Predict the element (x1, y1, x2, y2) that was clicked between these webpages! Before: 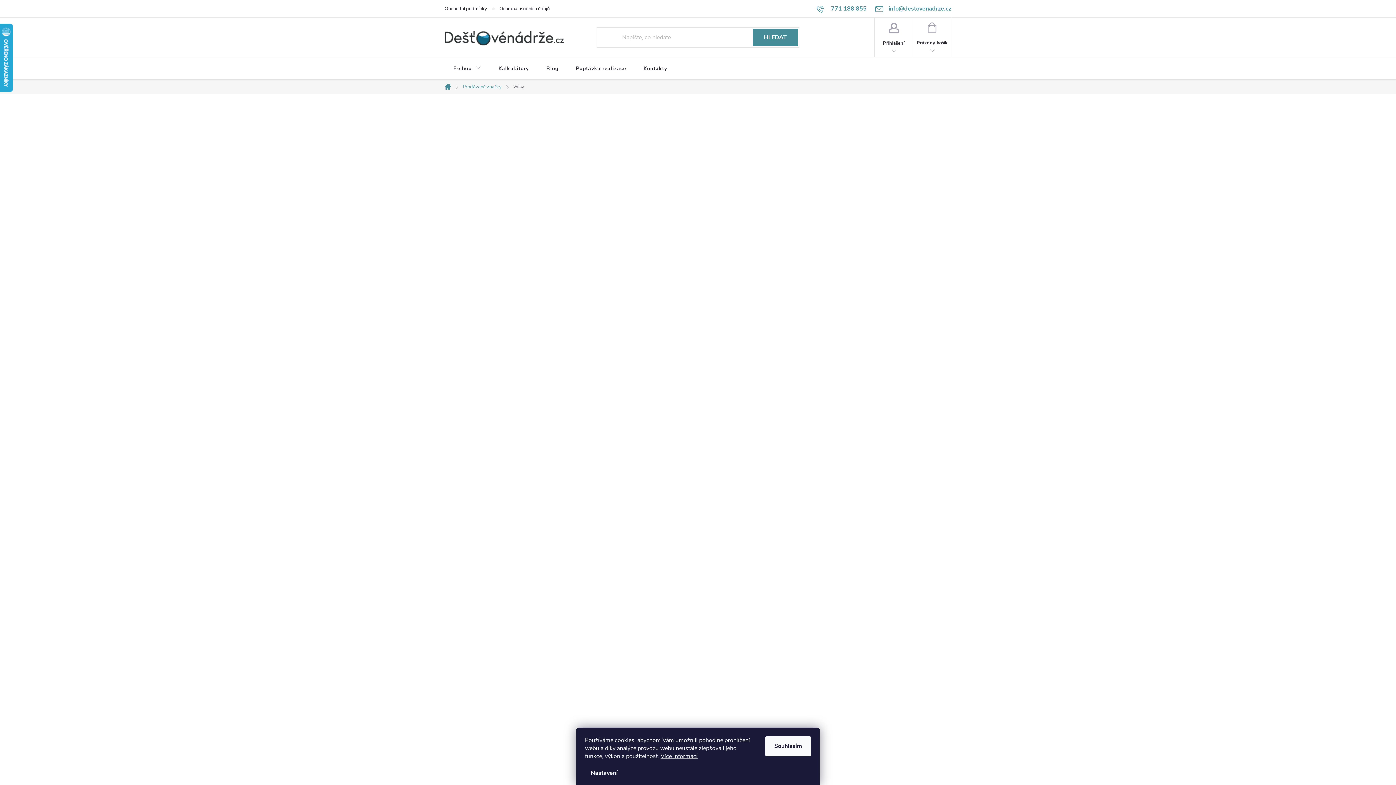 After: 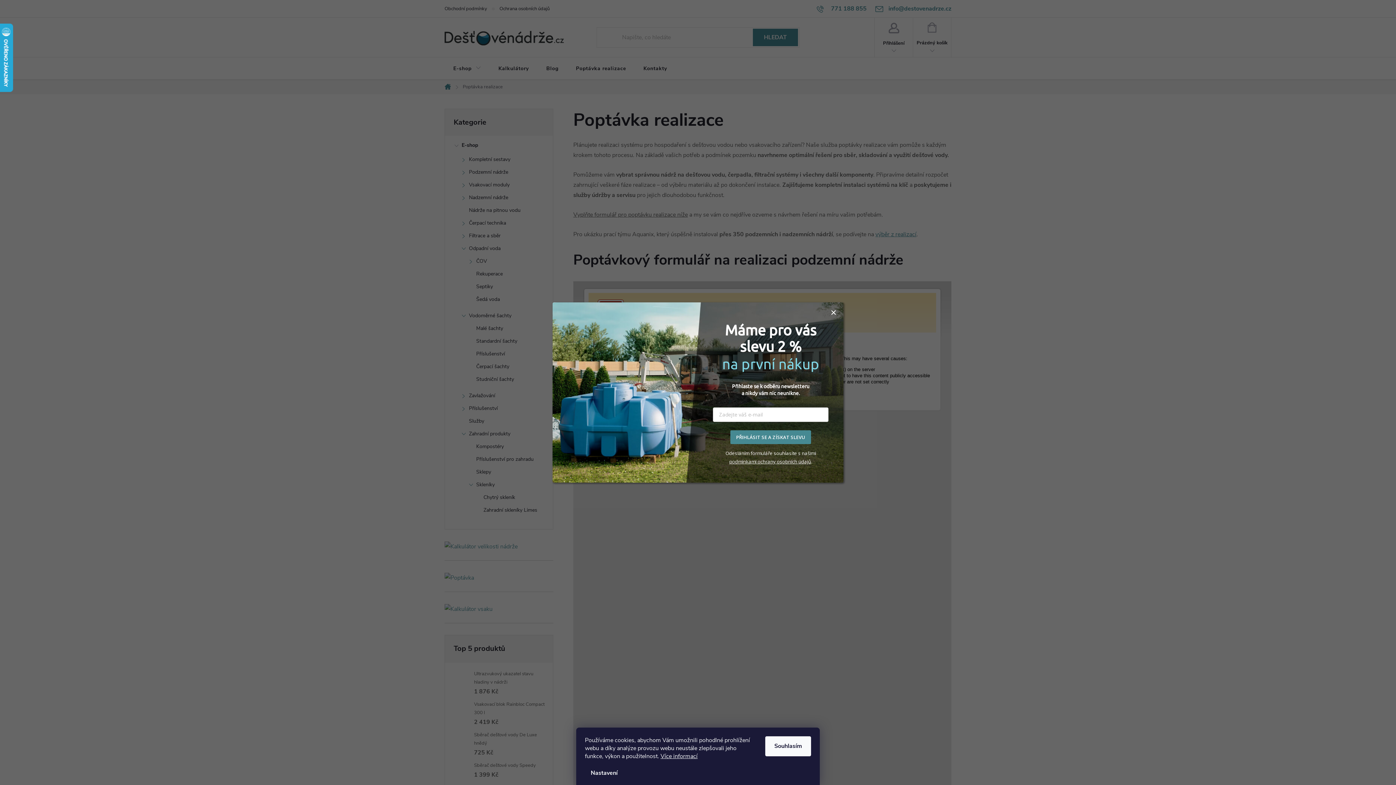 Action: label: Poptávka realizace bbox: (567, 57, 634, 80)